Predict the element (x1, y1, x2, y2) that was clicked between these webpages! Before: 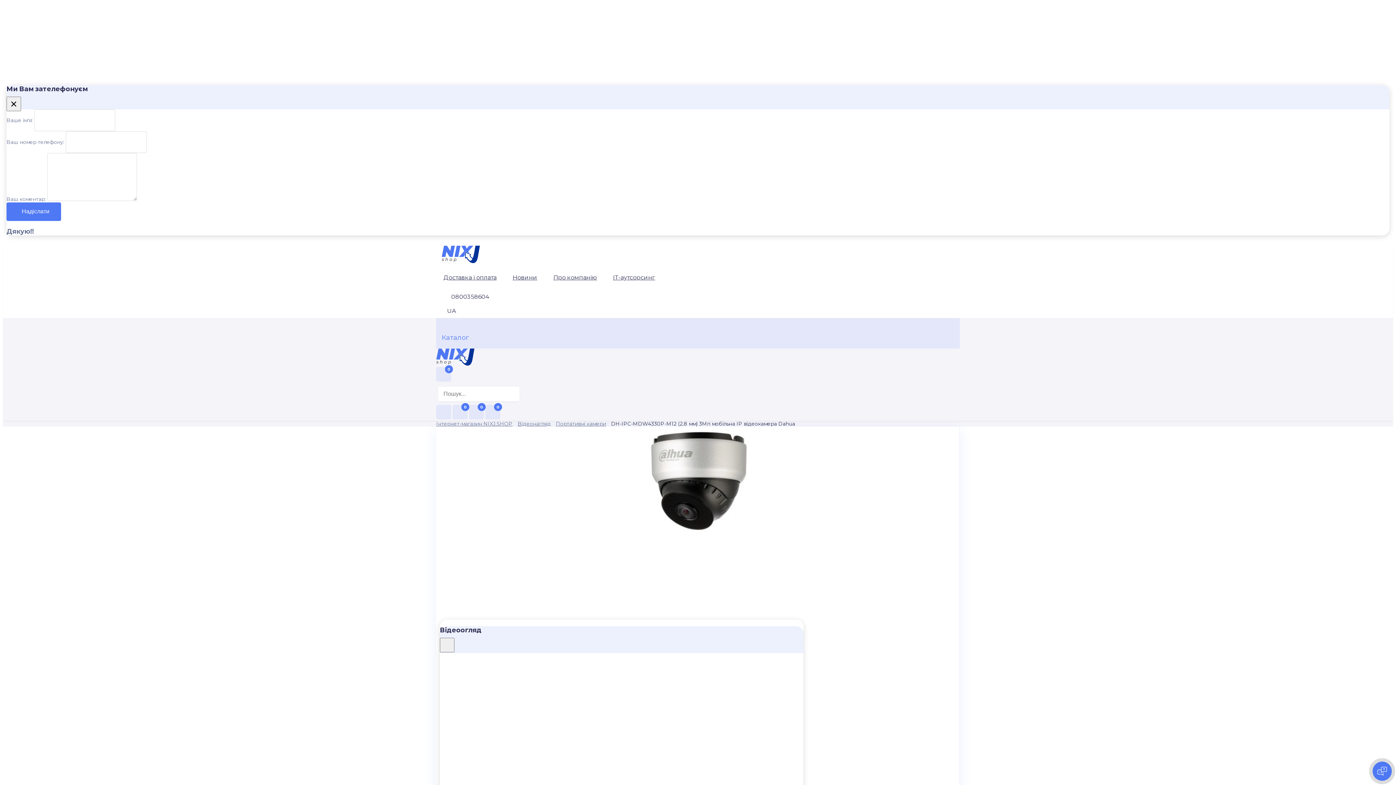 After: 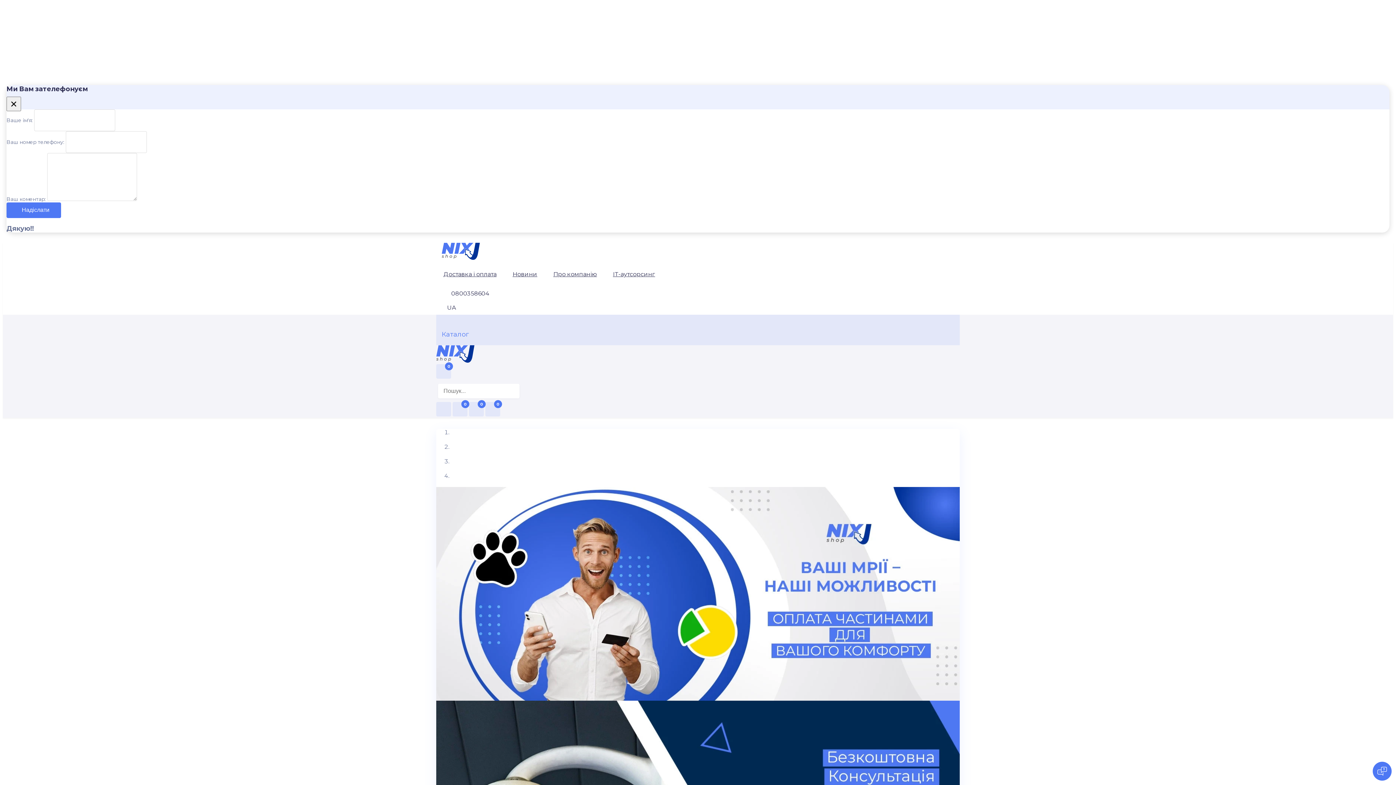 Action: bbox: (436, 420, 512, 427) label: Інтернет-магазин NIXJ.SHOP